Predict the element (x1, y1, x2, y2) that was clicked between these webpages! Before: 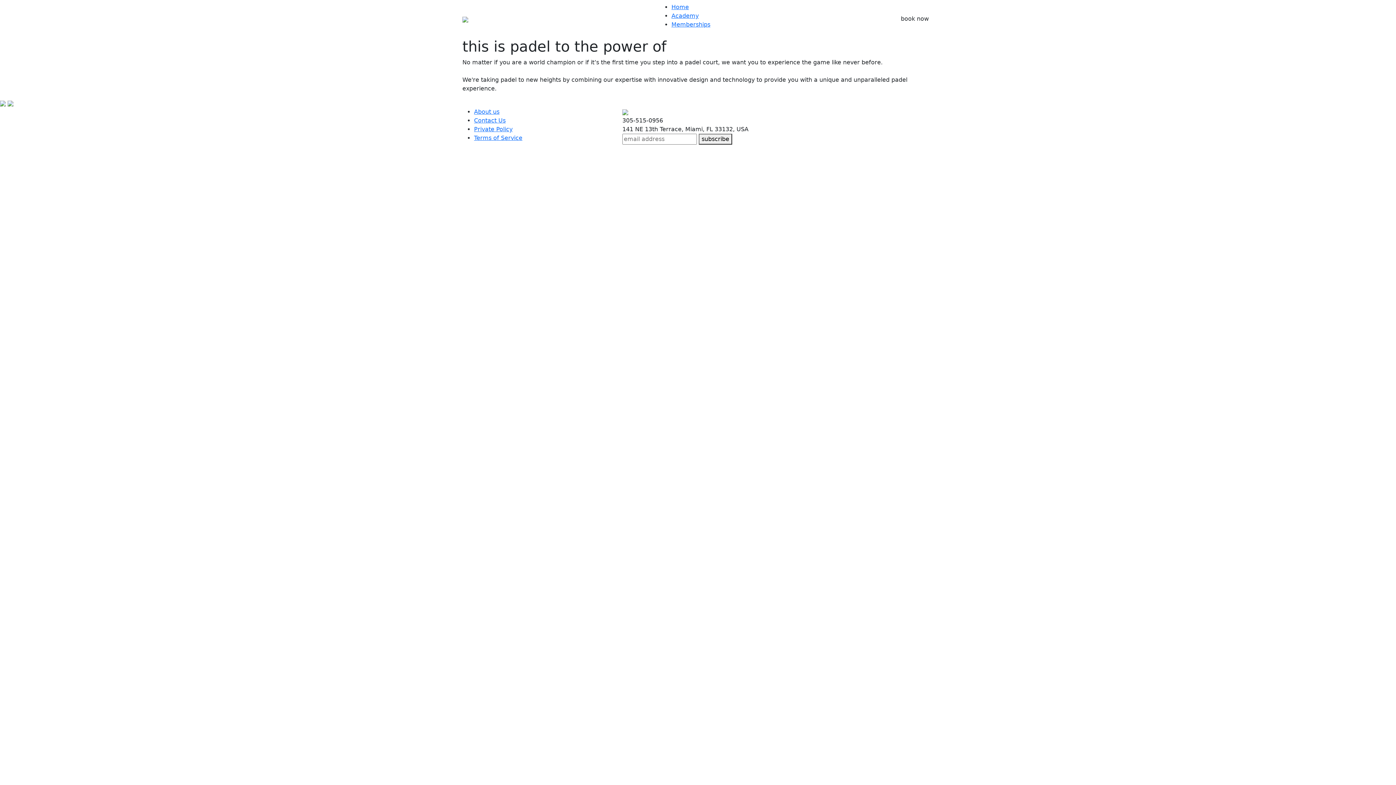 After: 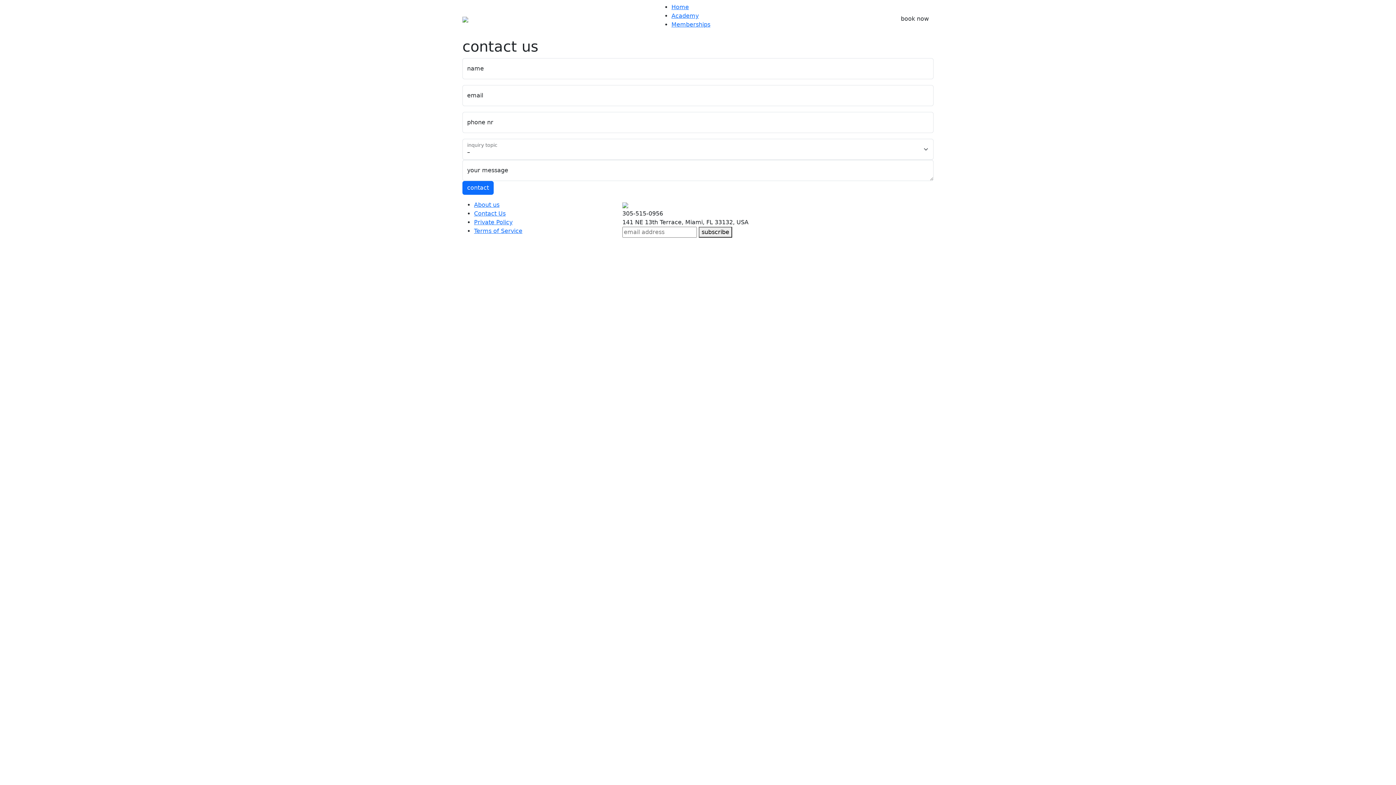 Action: bbox: (474, 117, 505, 124) label: Contact Us